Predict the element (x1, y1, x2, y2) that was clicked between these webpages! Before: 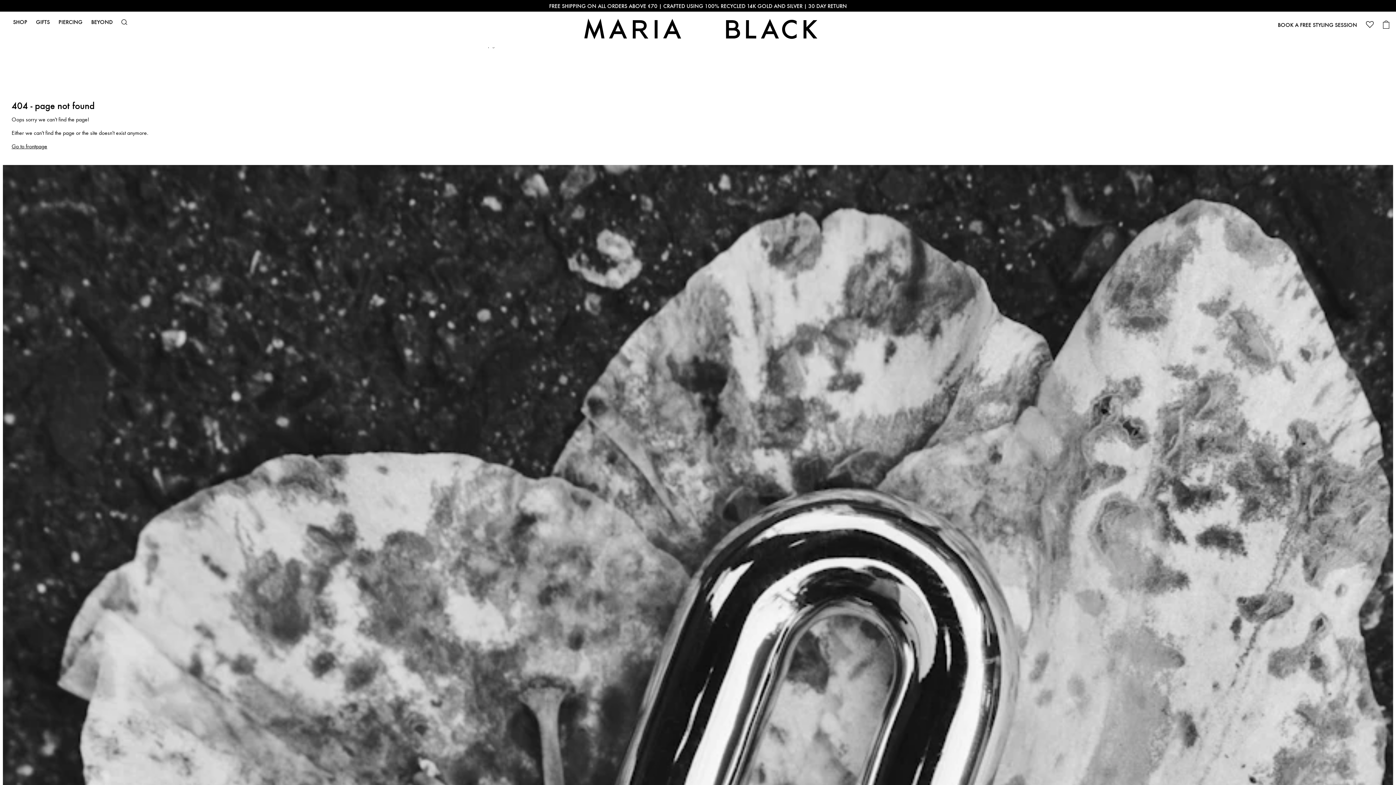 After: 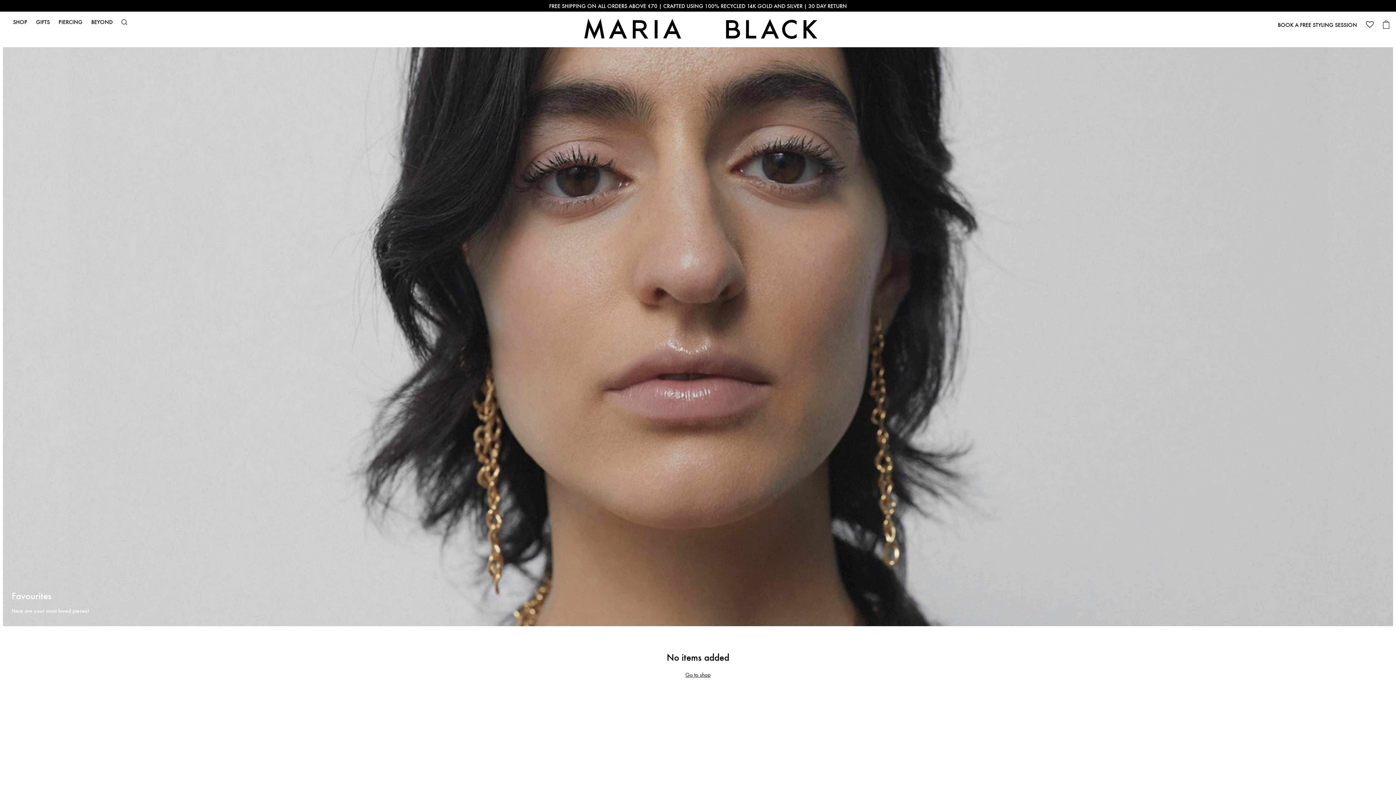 Action: bbox: (1366, 26, 1374, 30)